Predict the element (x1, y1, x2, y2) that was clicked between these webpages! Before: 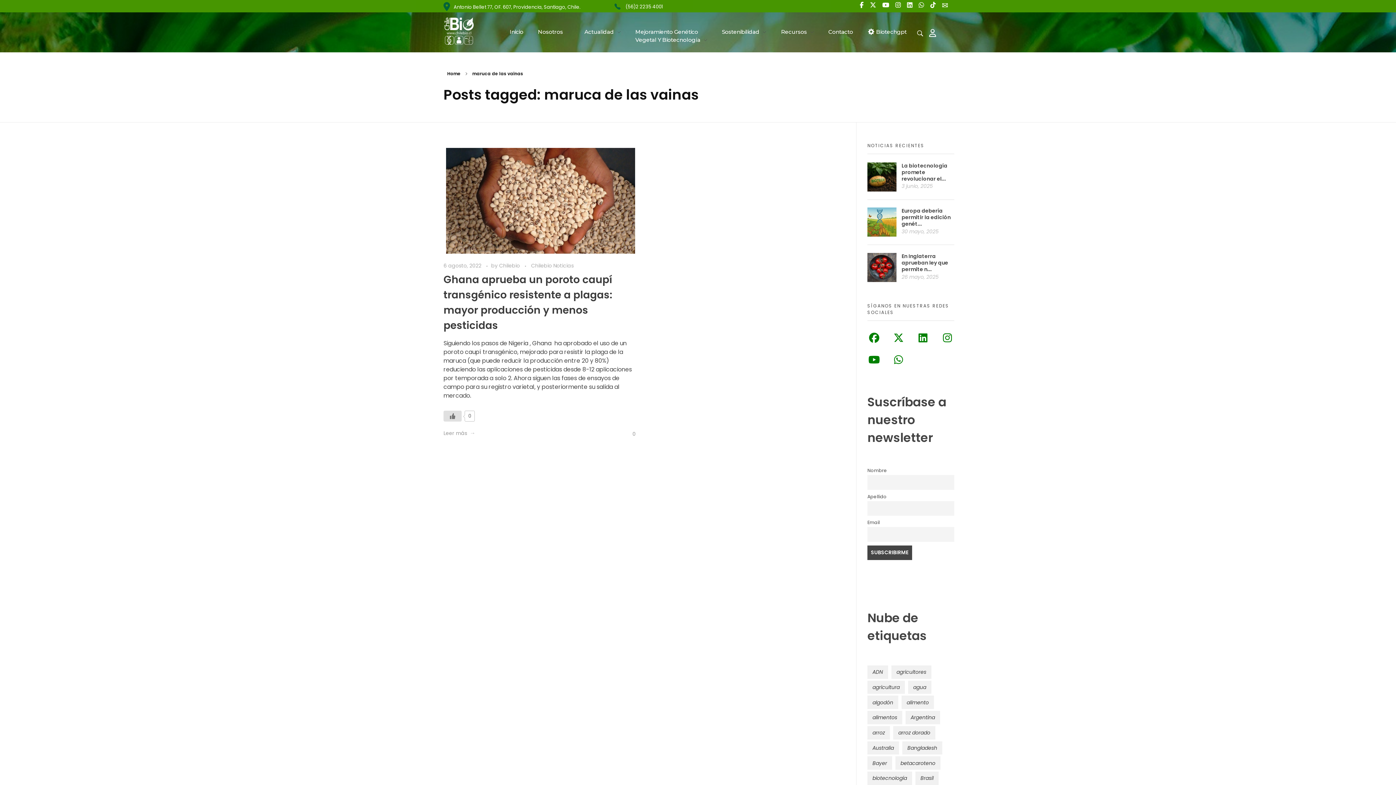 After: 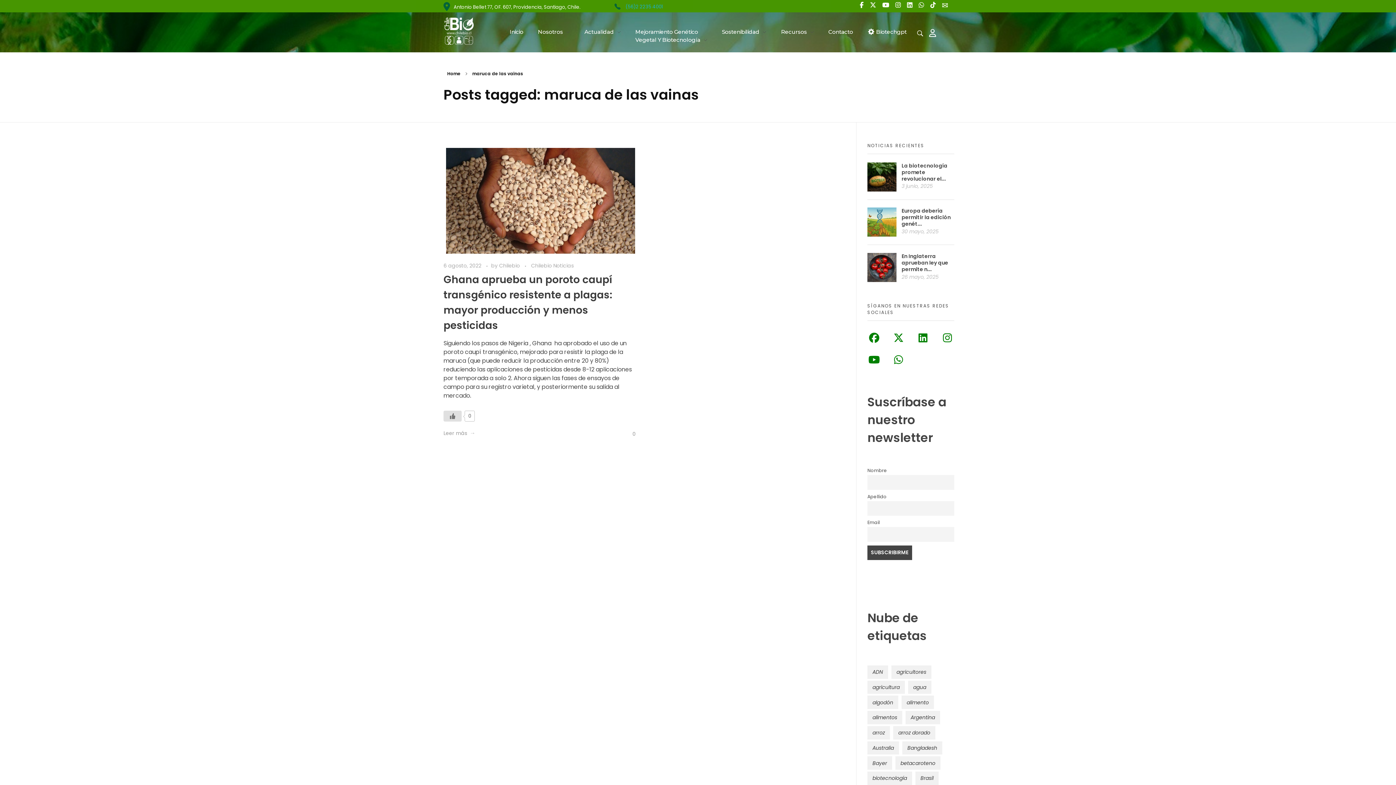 Action: label: (56)2 2235 4001 bbox: (625, 3, 663, 10)